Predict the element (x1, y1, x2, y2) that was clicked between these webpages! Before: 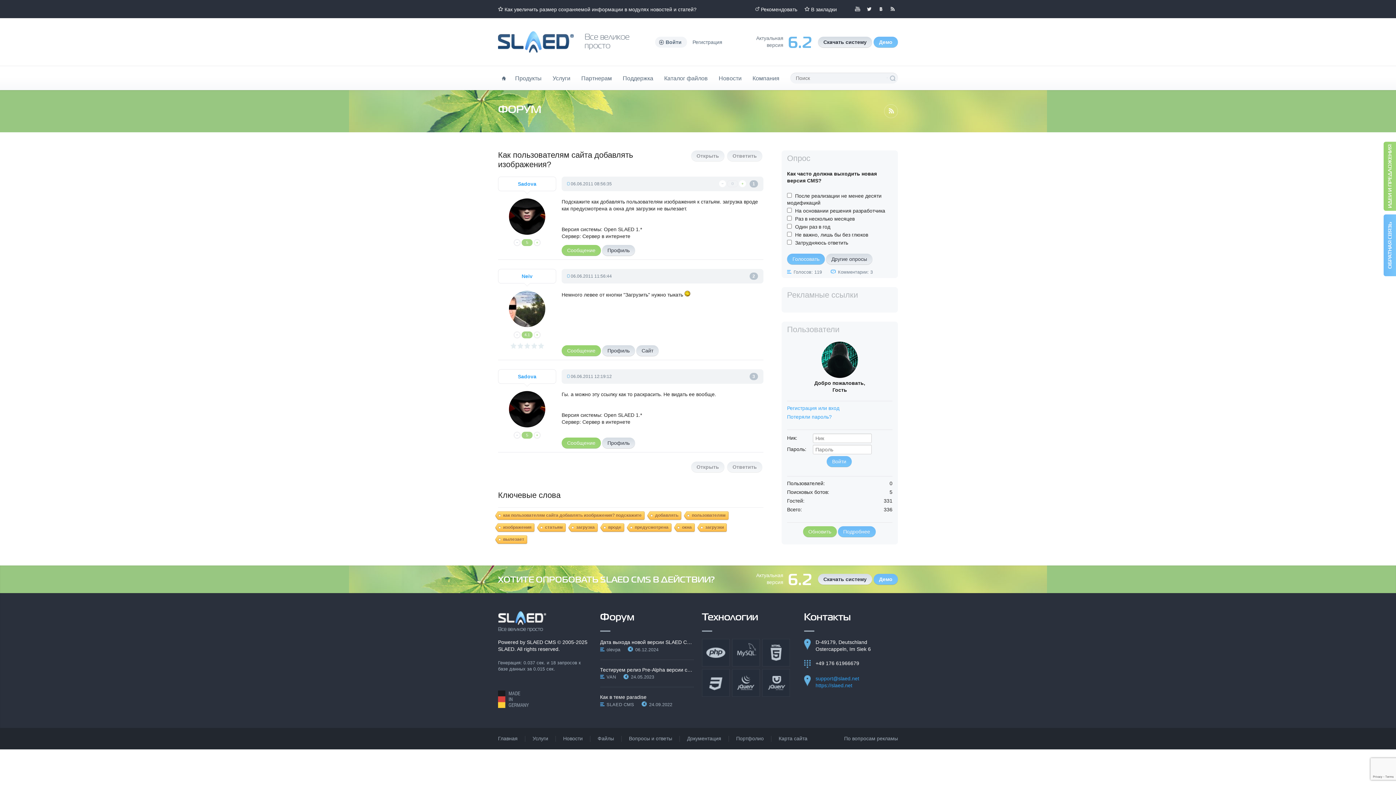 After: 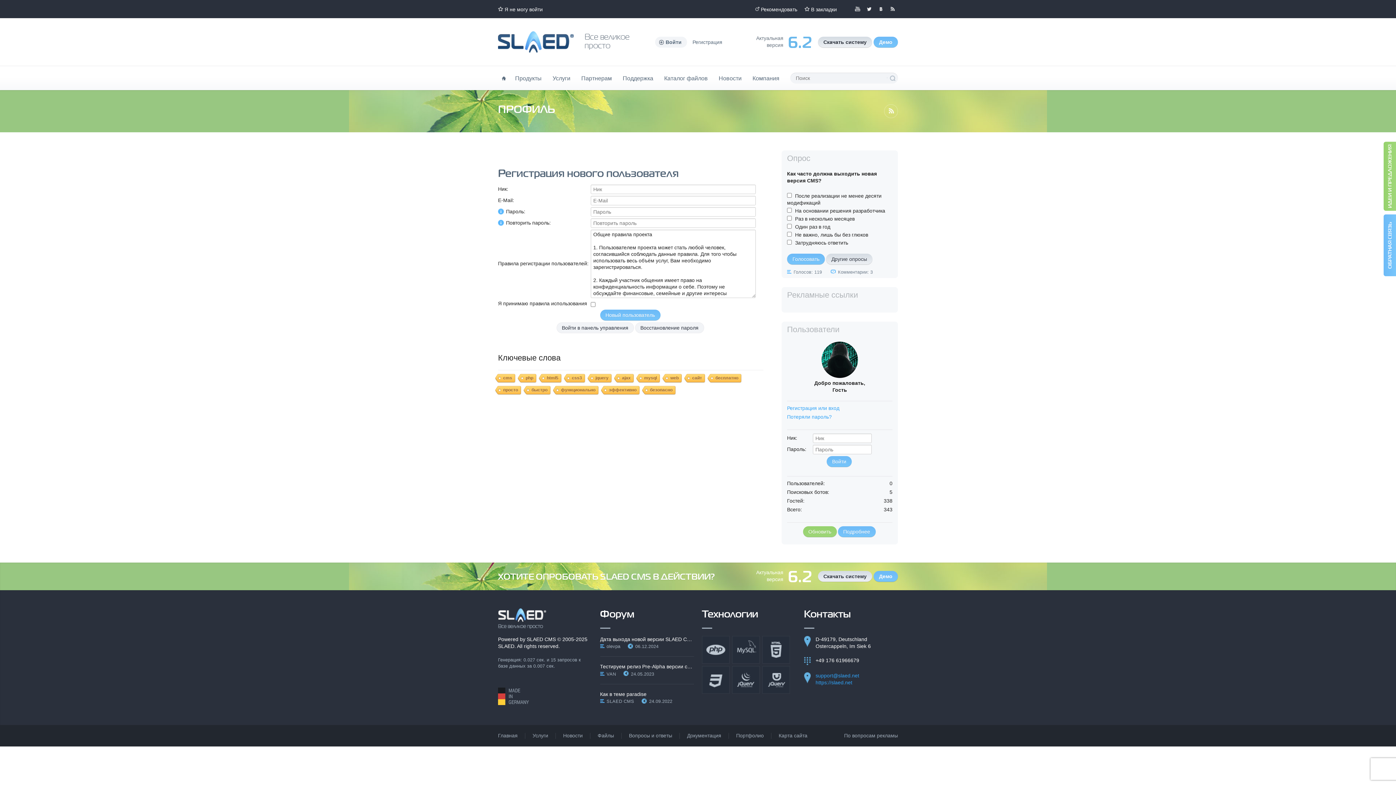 Action: bbox: (884, 104, 898, 118)